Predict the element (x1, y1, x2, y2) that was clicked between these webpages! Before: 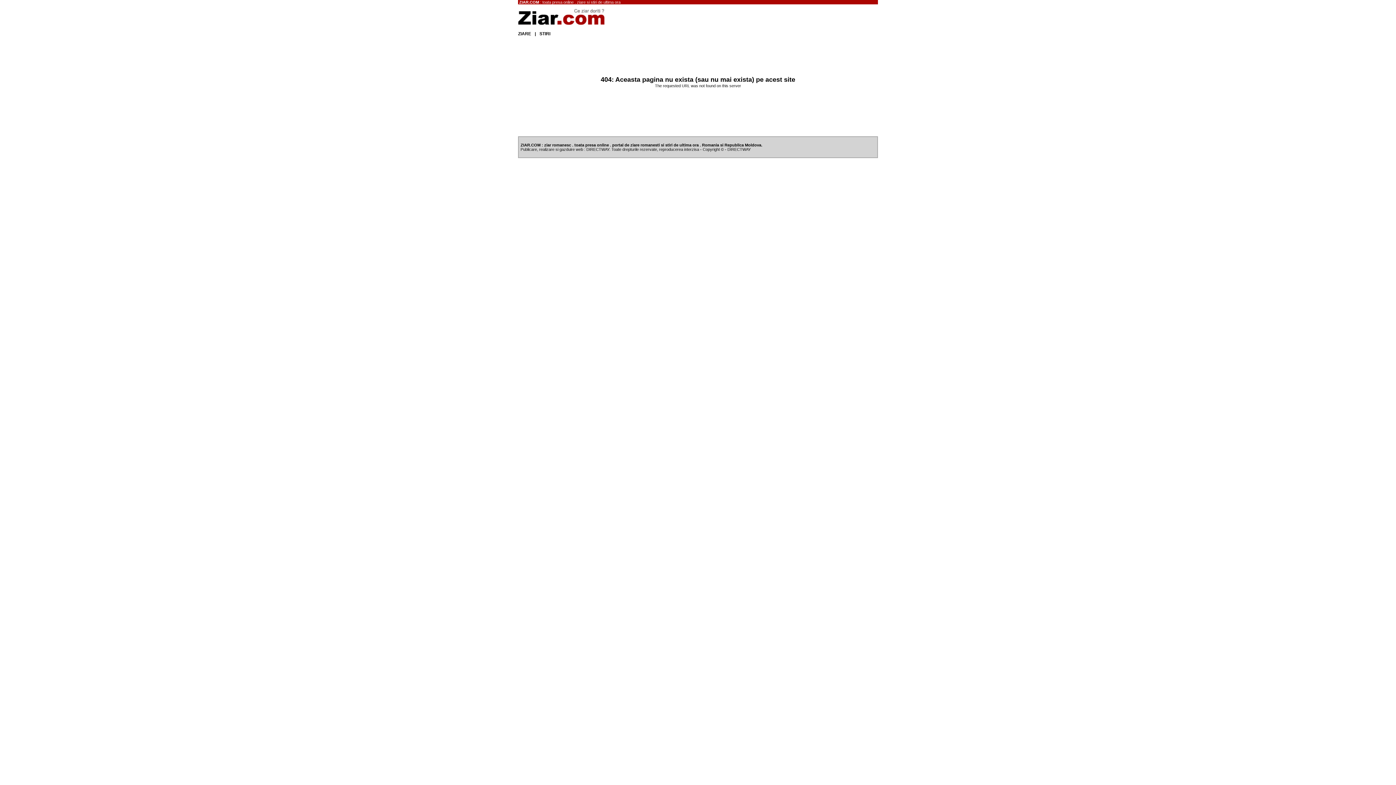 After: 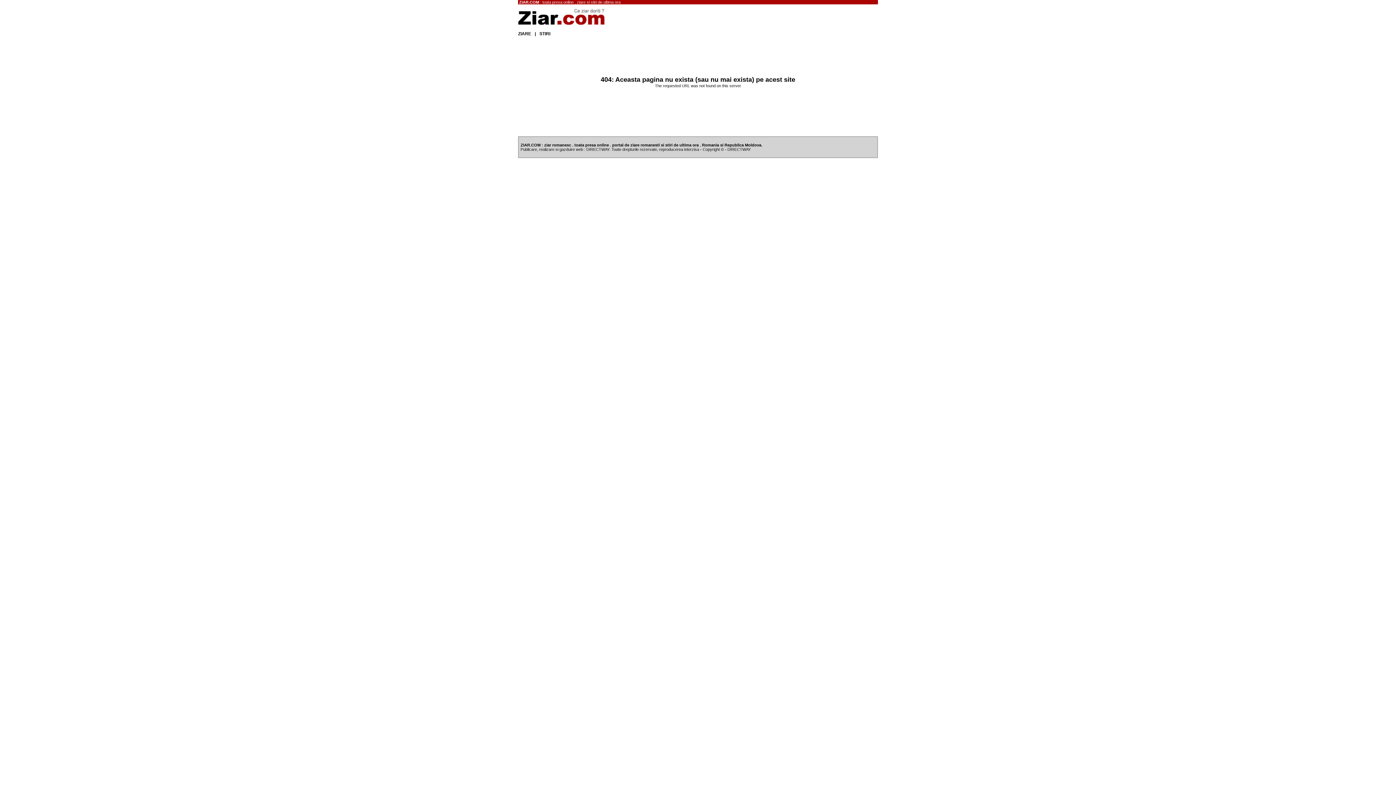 Action: bbox: (0, 132, 1396, 162) label: 


ZIAR.COM : ziar romanesc . toata presa online . portal de ziare romanesti si stiri de ultima ora . Romania si Republica Moldova.
Publicare, realizare si gazduire web : DIRECTWAY. Toate drepturile rezervate, reproducerea interzisa - Copyright © - DIRECTWAY